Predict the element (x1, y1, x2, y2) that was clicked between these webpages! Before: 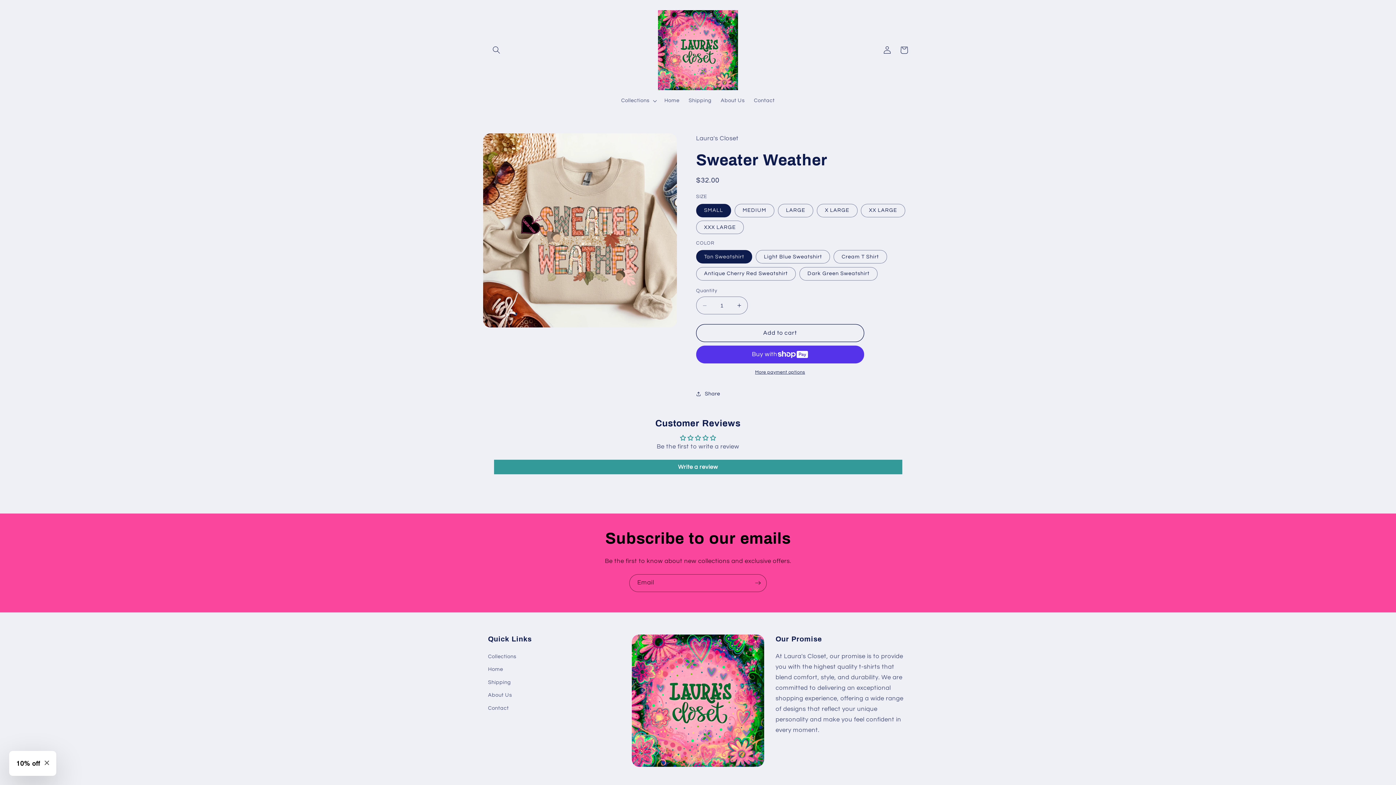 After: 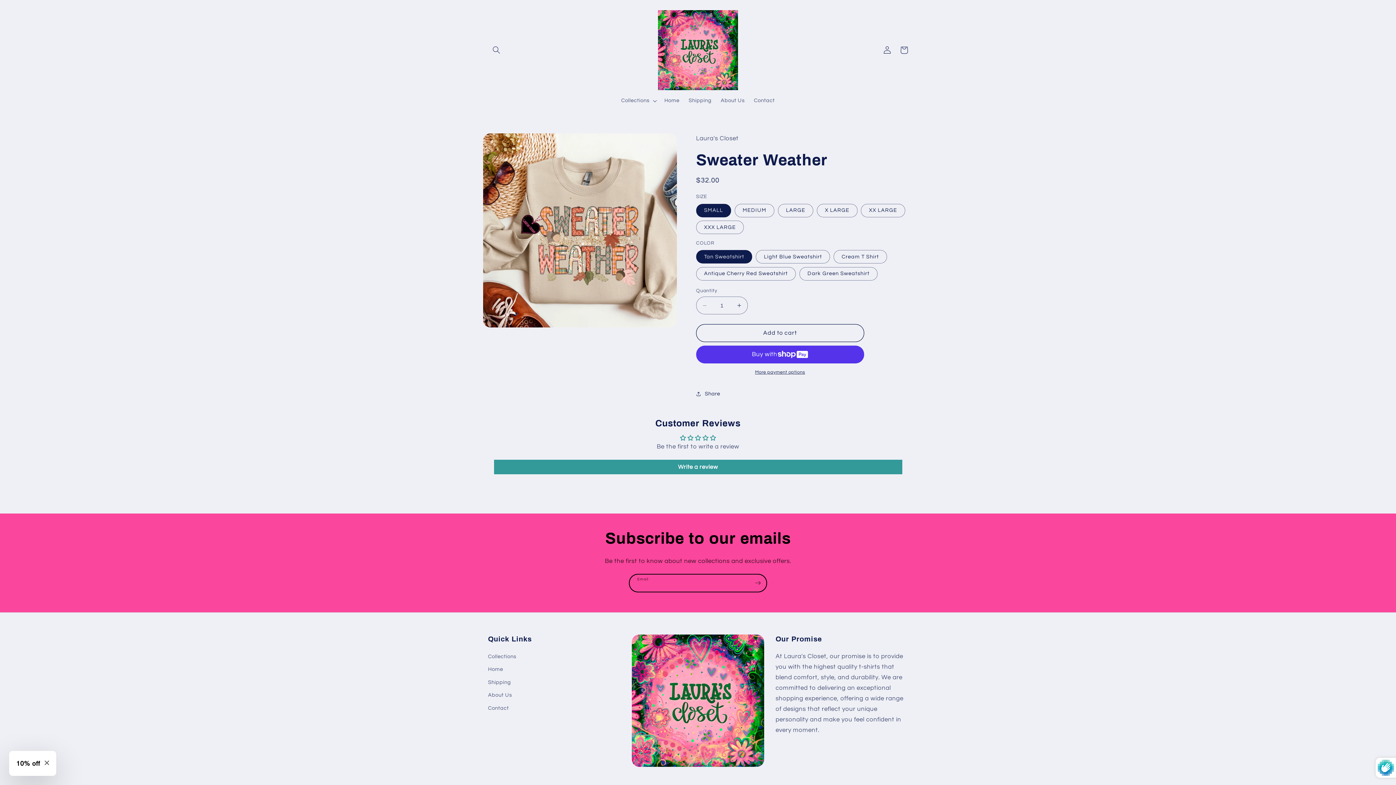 Action: bbox: (749, 551, 766, 569) label: Subscribe